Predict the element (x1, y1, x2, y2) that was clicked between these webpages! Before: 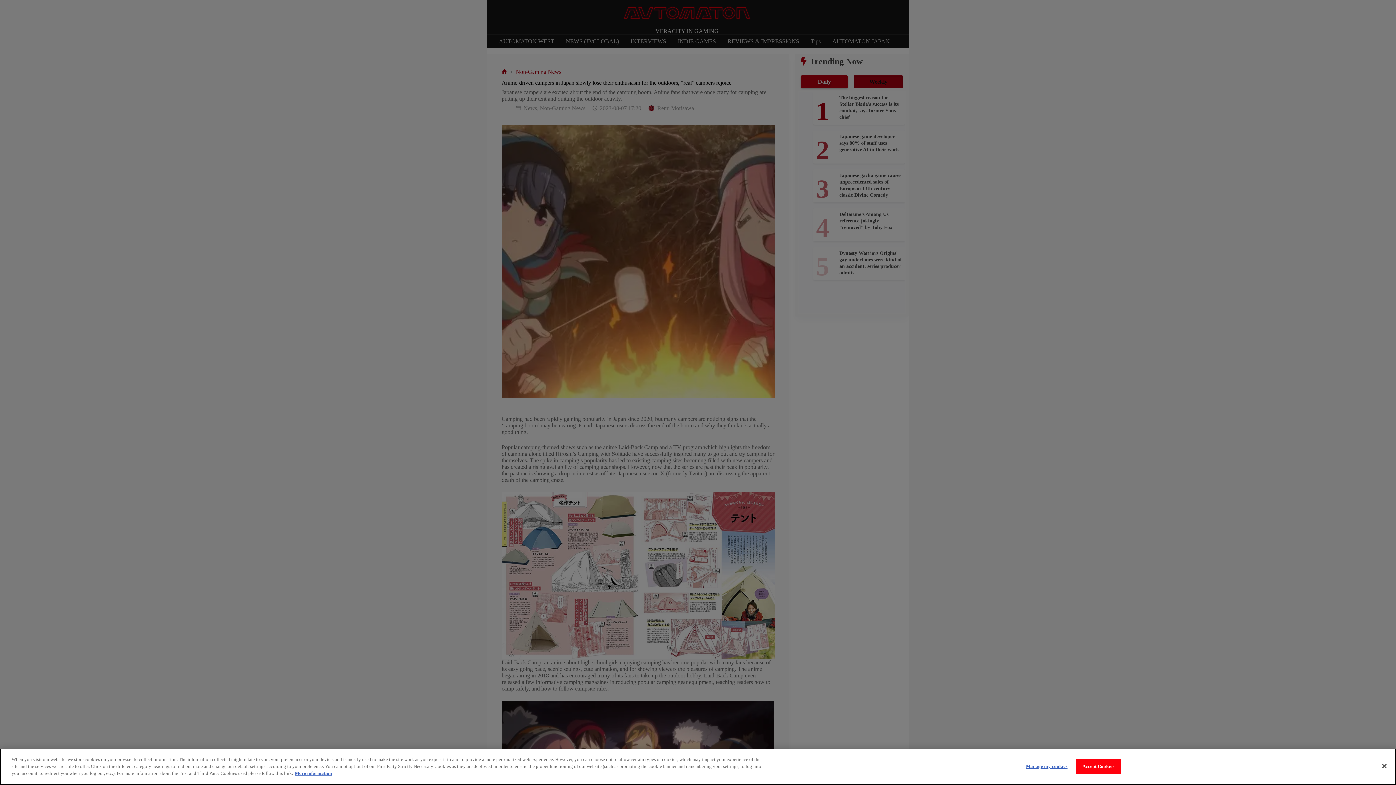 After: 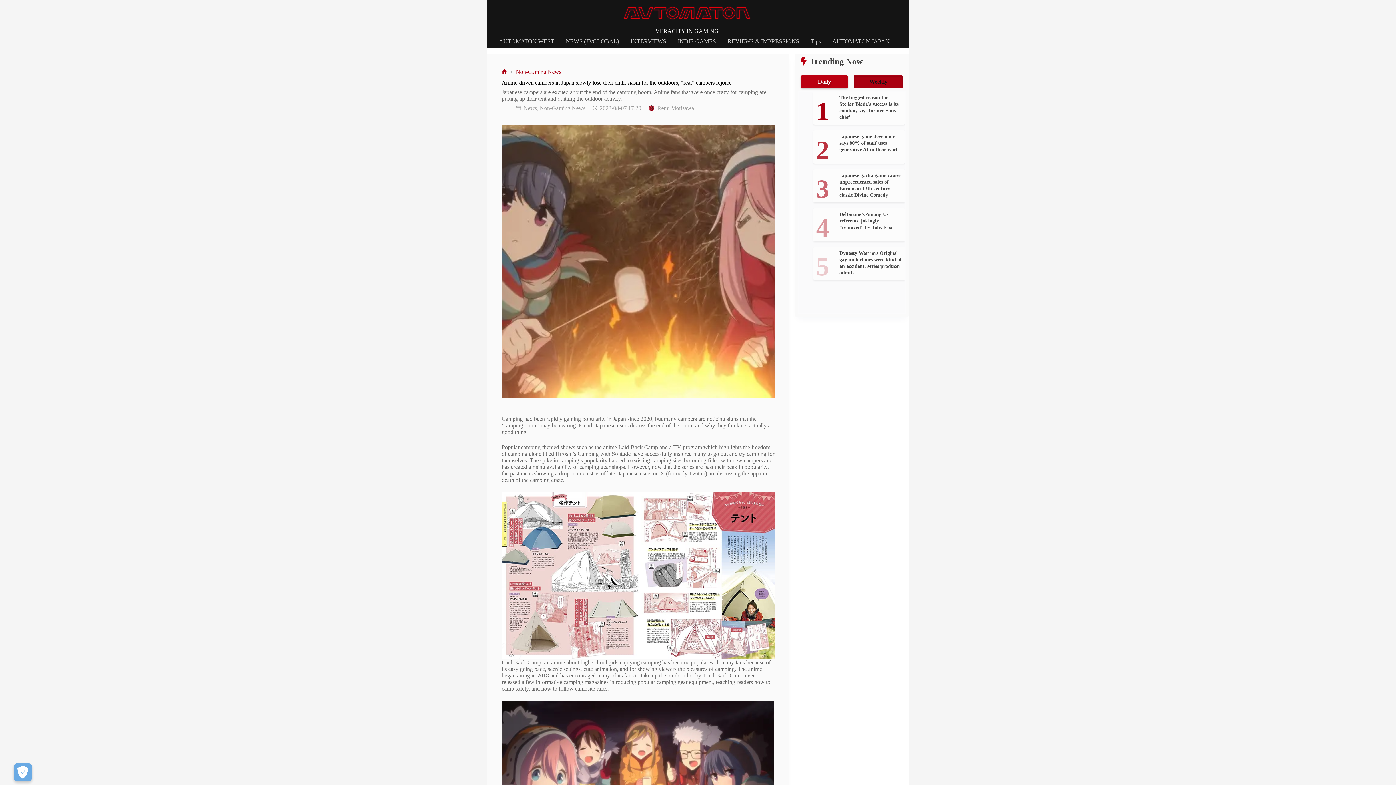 Action: label: Accept Cookies bbox: (1075, 759, 1121, 774)